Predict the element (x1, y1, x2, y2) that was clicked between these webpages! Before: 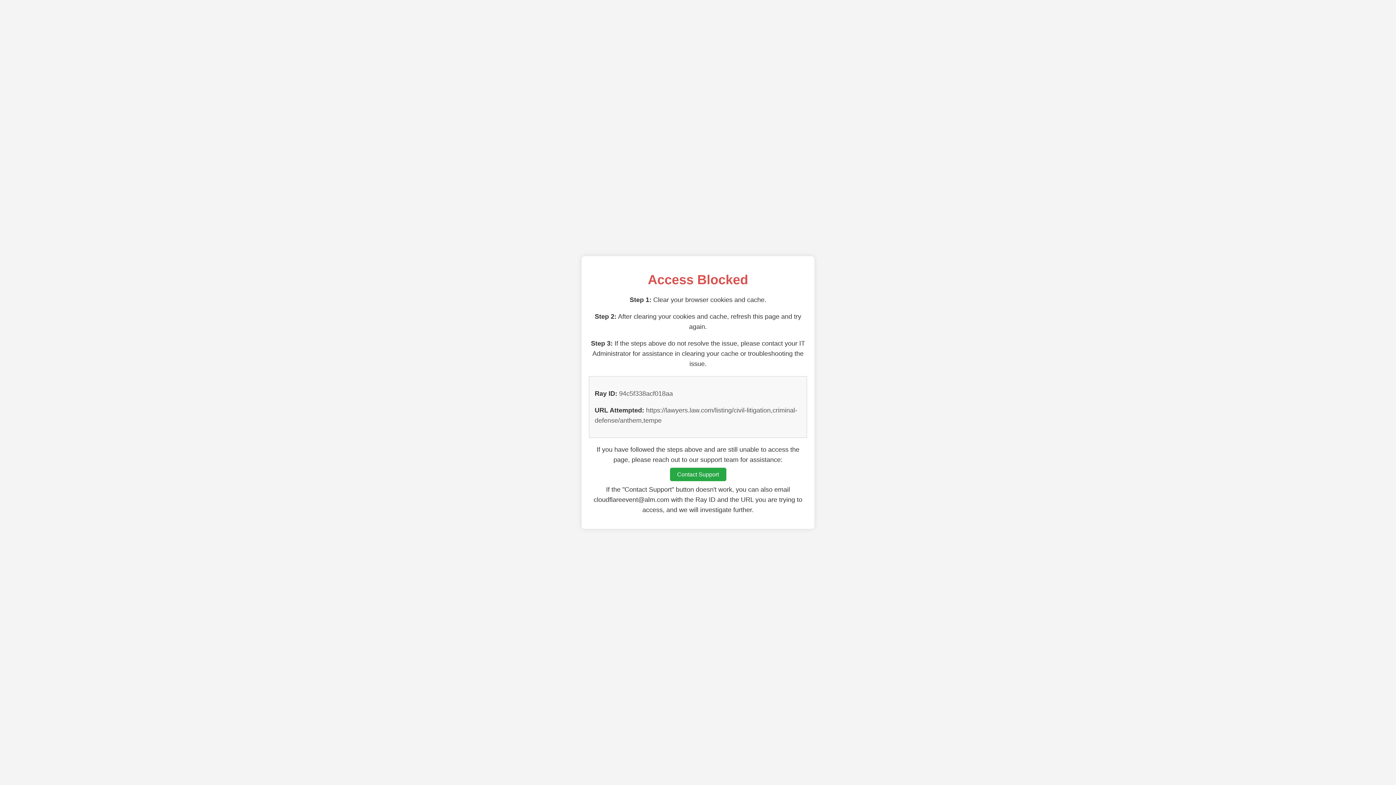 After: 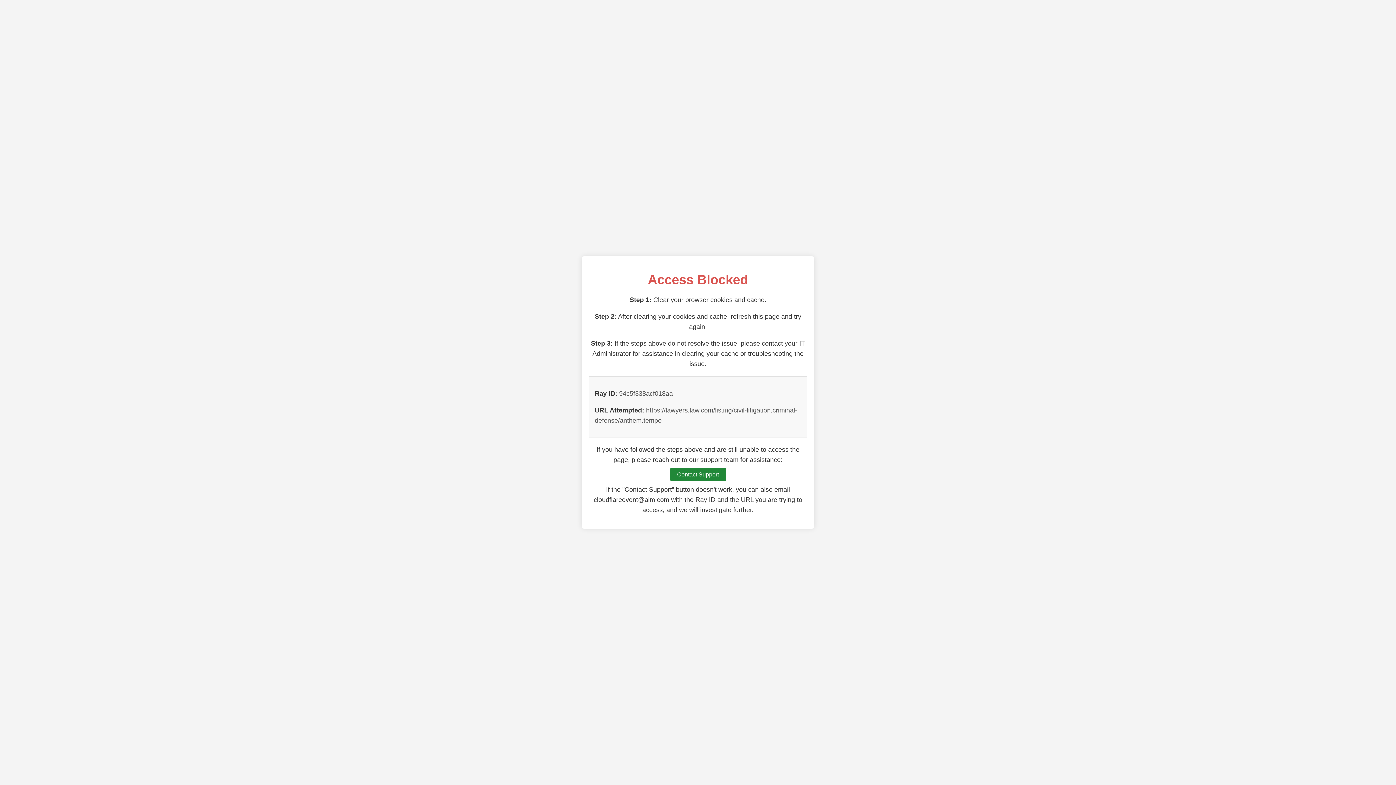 Action: bbox: (670, 468, 726, 481) label: Contact Support